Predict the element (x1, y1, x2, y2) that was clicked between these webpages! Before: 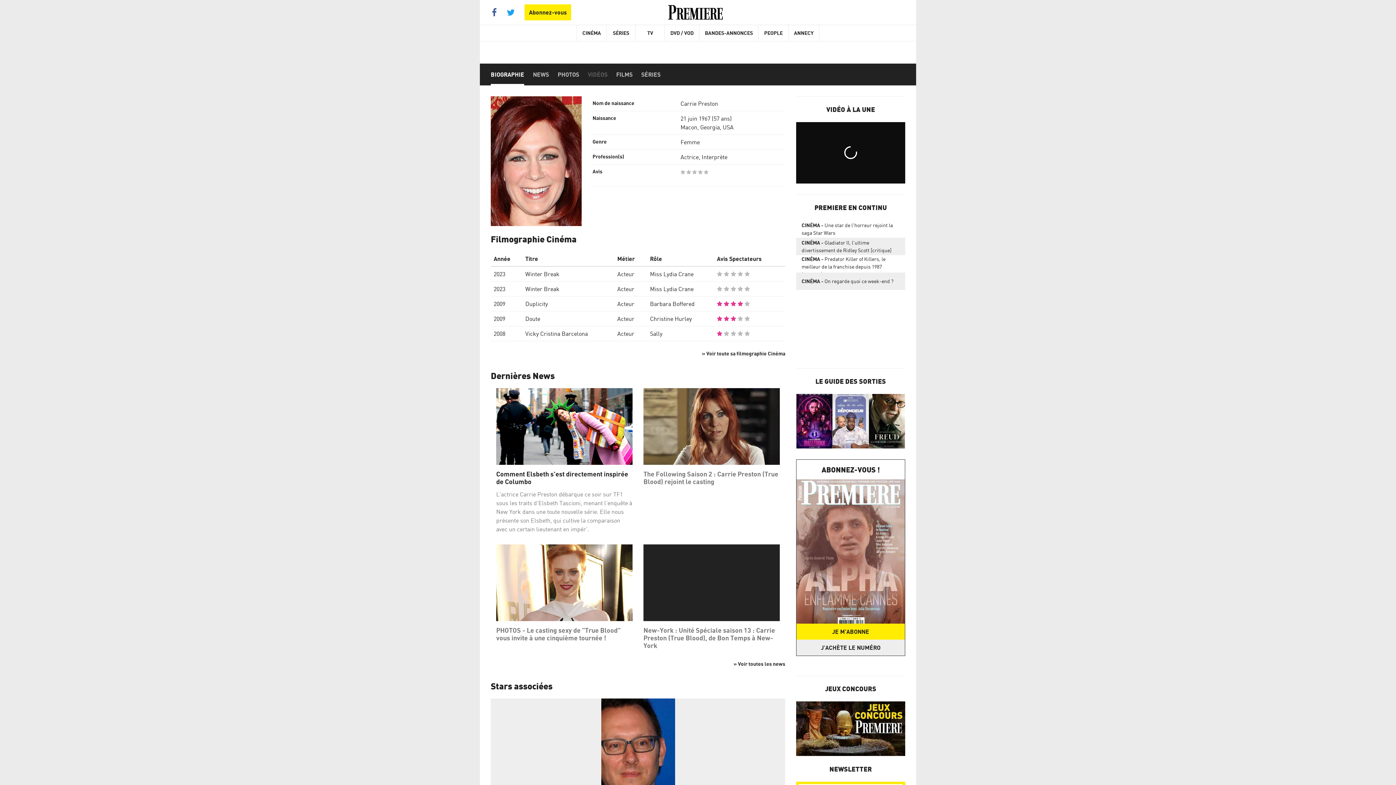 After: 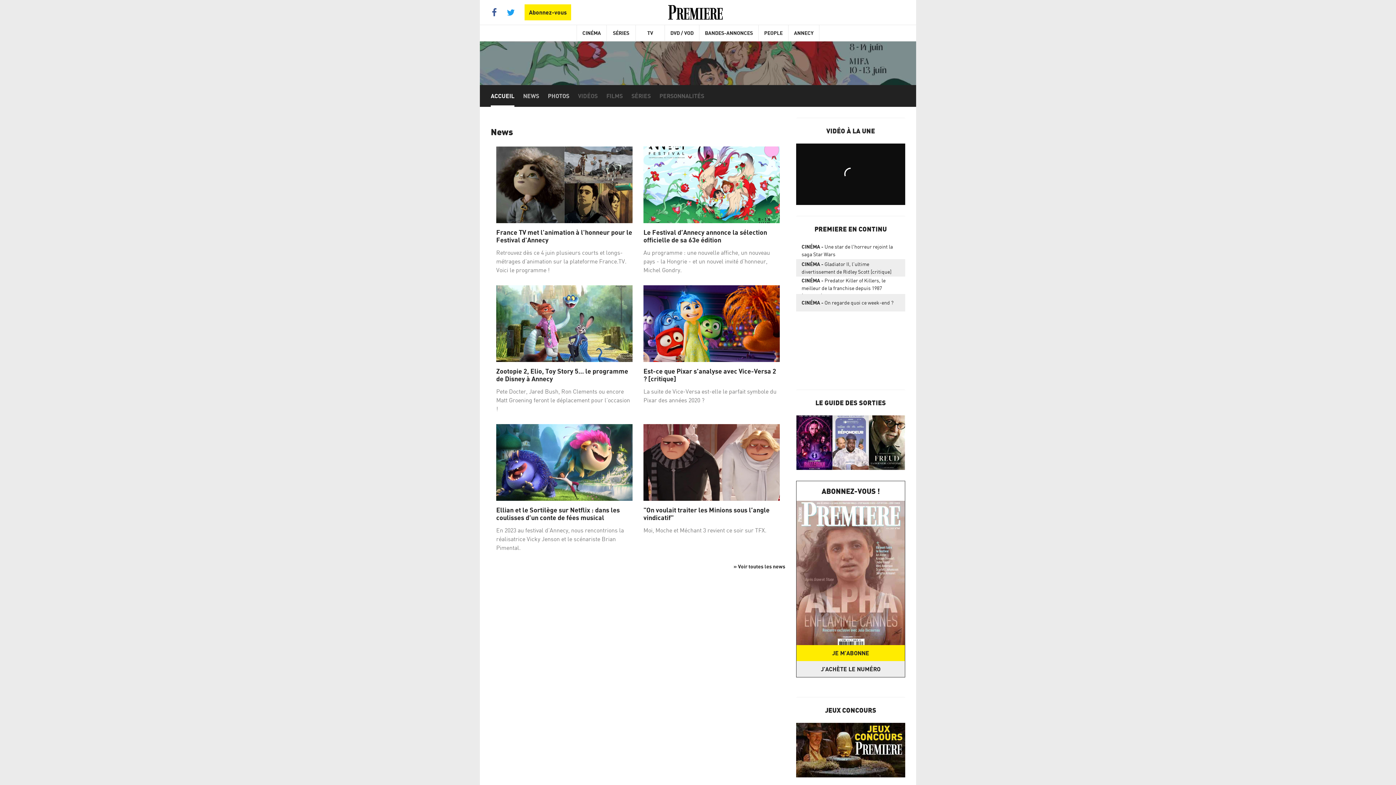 Action: bbox: (788, 25, 819, 41) label: ANNECY